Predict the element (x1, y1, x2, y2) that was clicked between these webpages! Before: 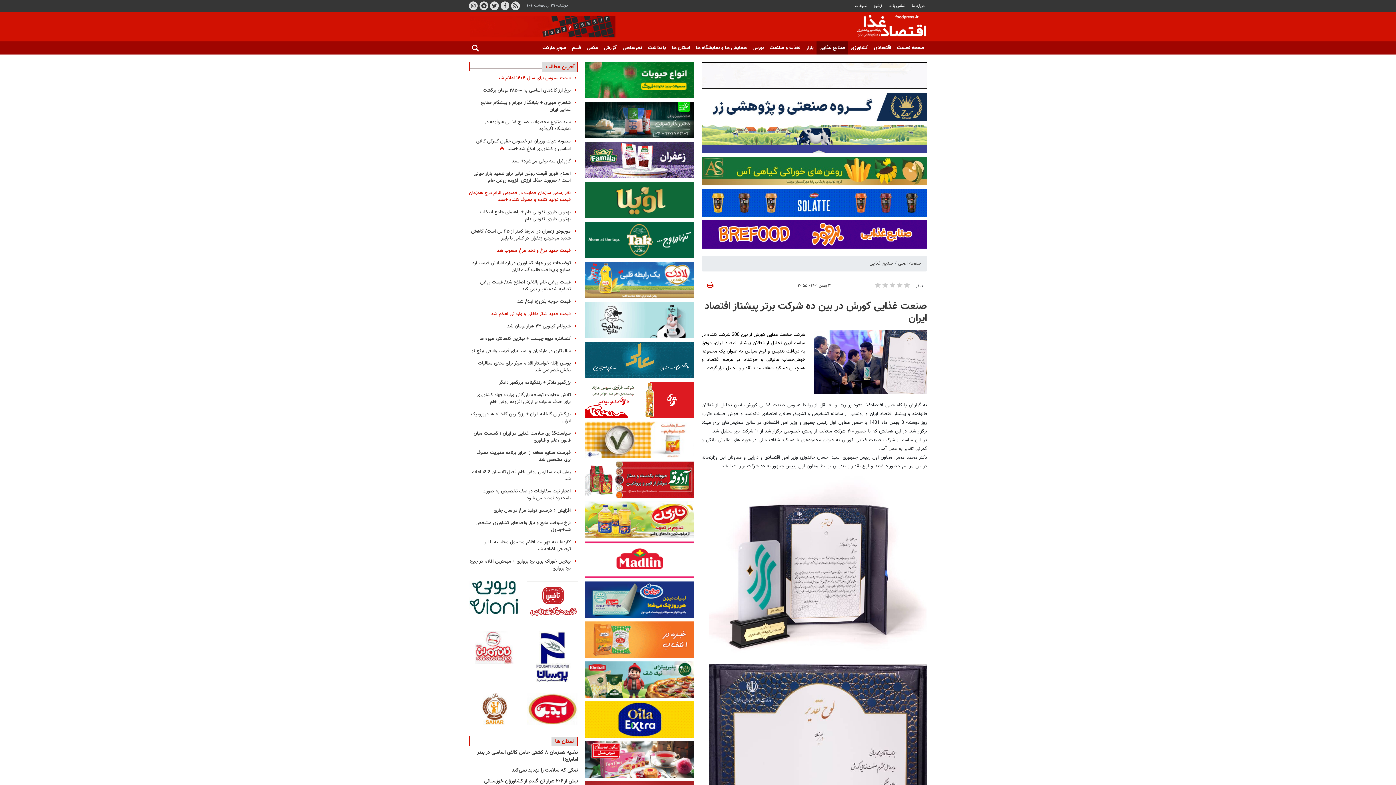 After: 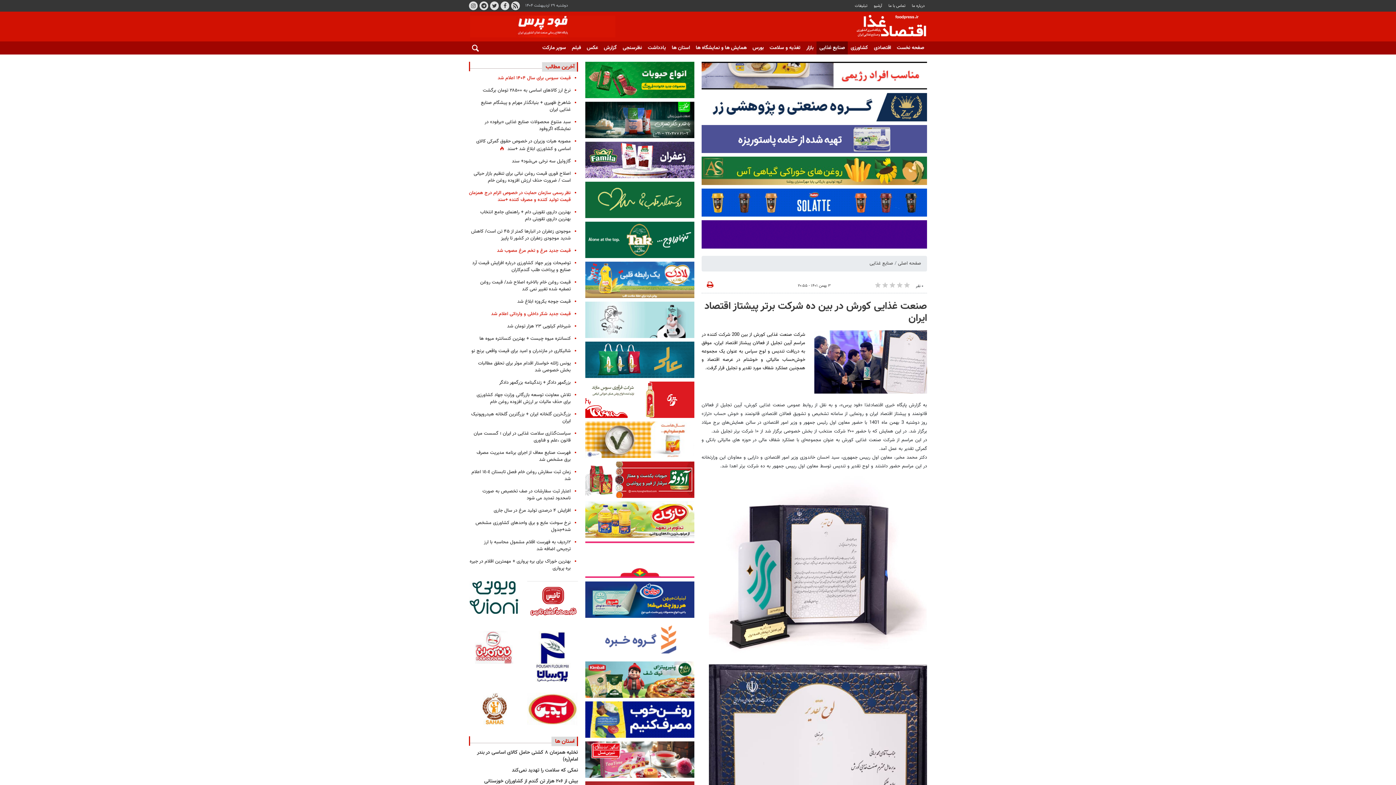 Action: bbox: (527, 692, 578, 725)